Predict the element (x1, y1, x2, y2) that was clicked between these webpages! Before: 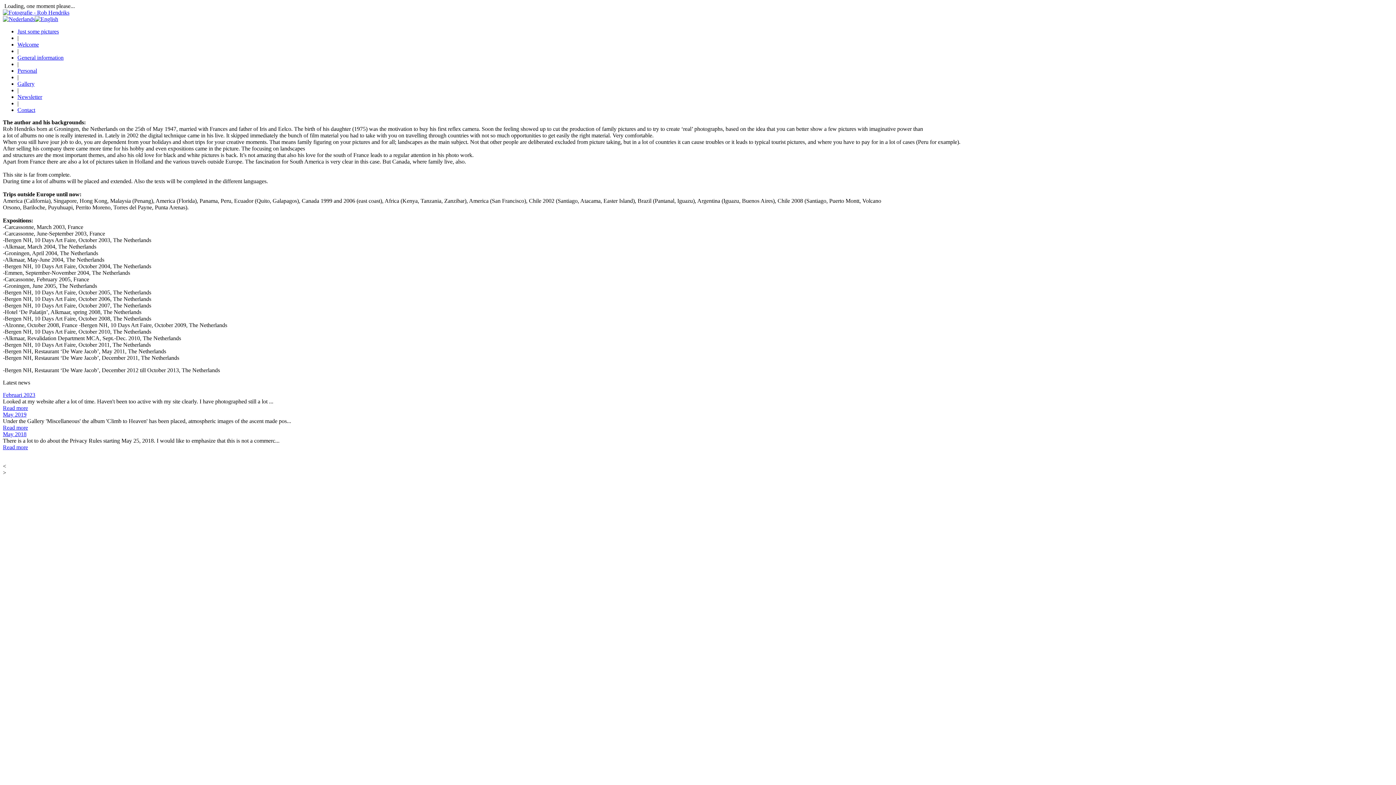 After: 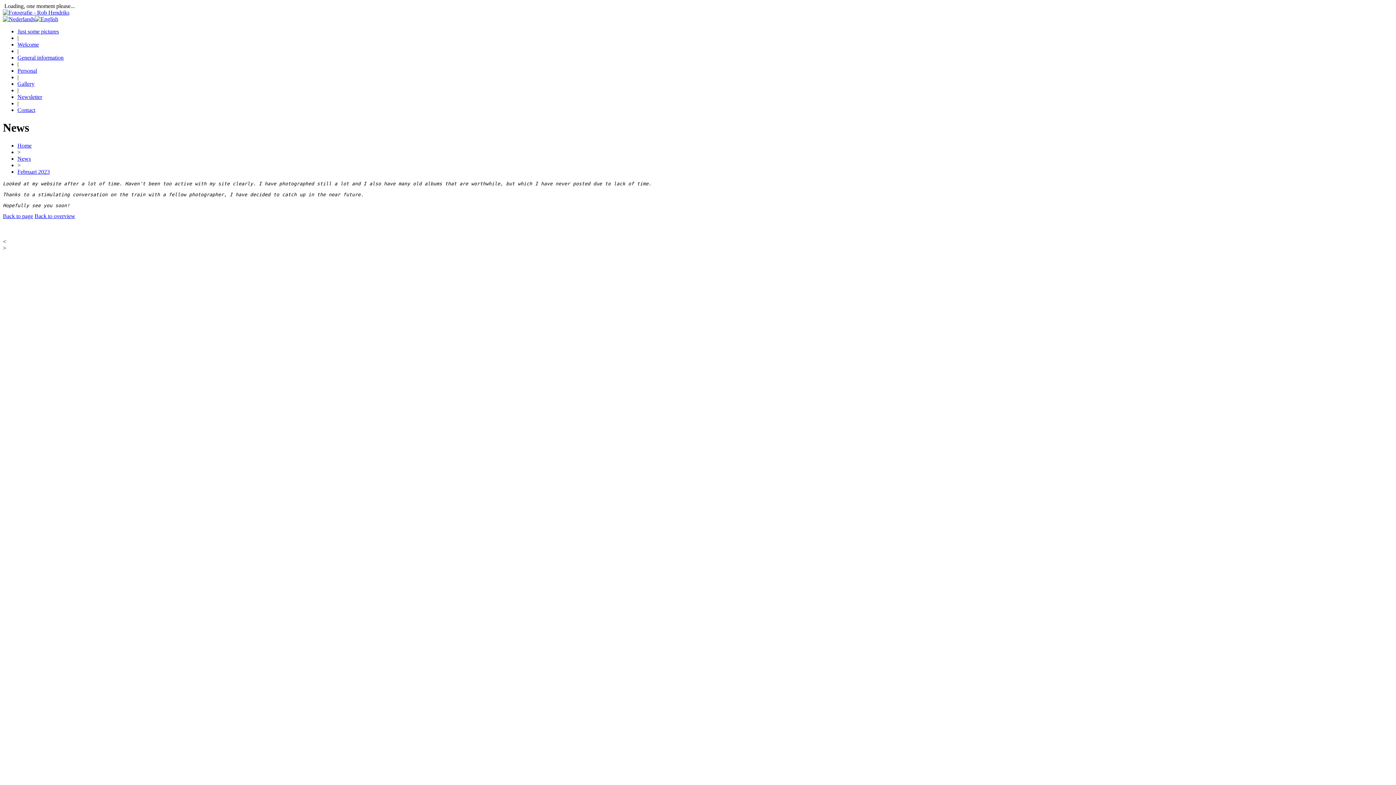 Action: bbox: (2, 392, 35, 398) label: Februari 2023